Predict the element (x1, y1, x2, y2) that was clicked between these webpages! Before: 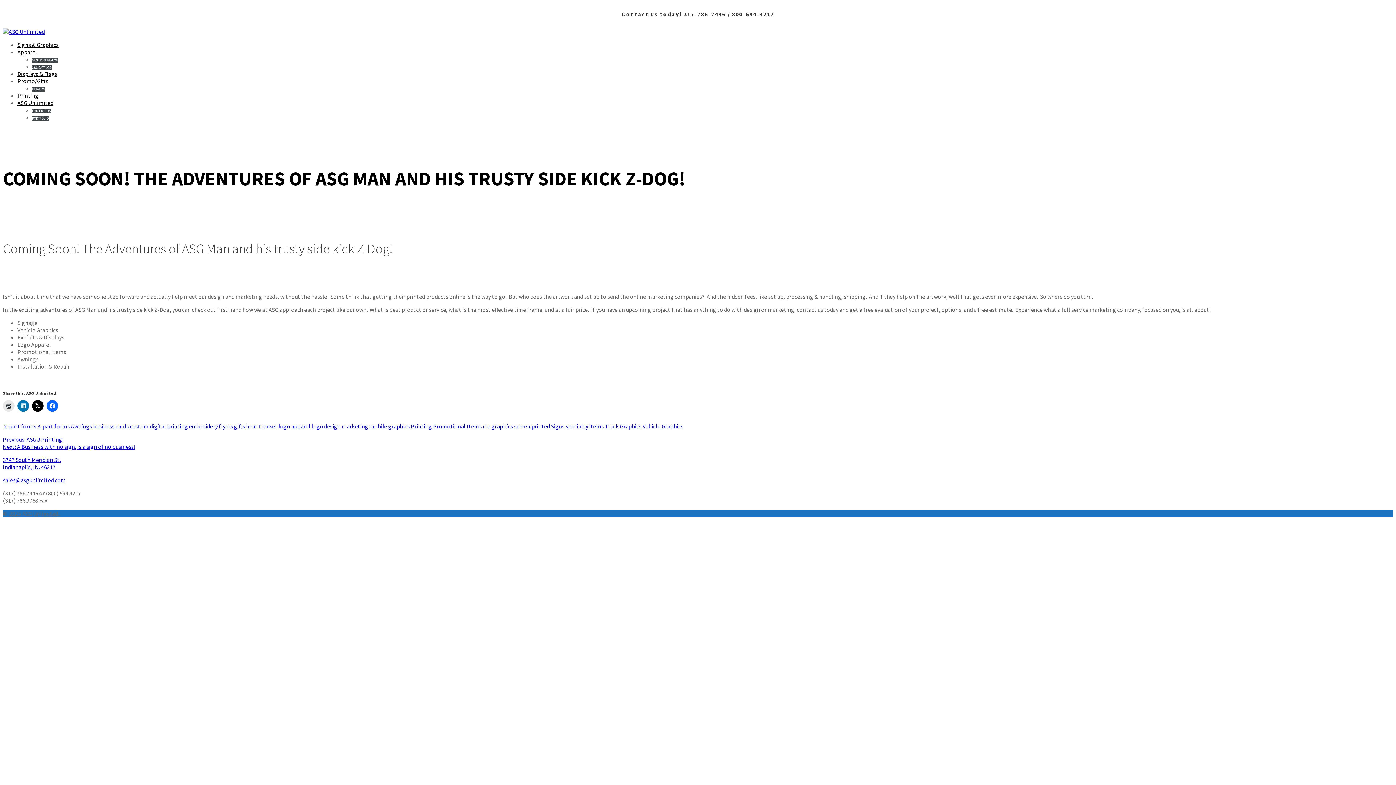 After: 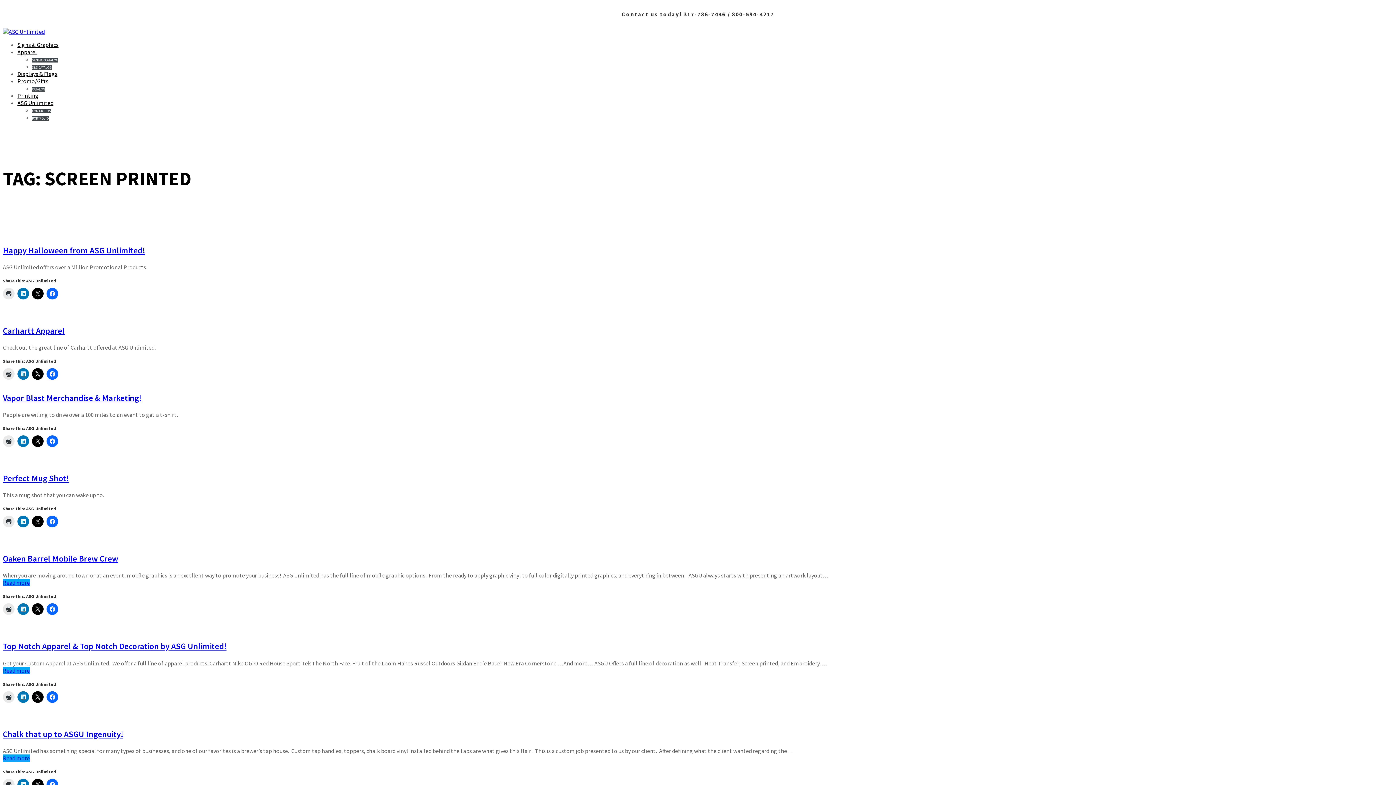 Action: bbox: (514, 422, 550, 430) label: screen printed